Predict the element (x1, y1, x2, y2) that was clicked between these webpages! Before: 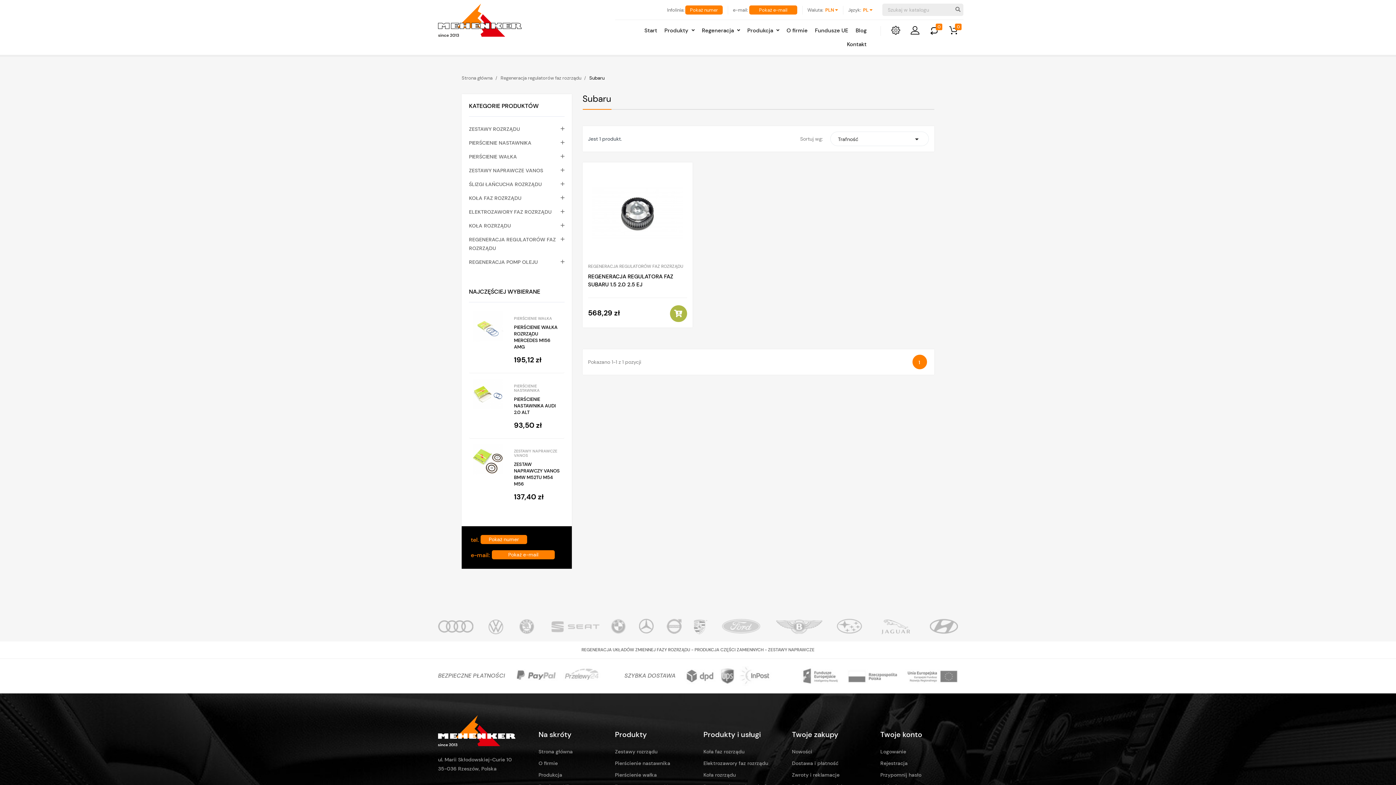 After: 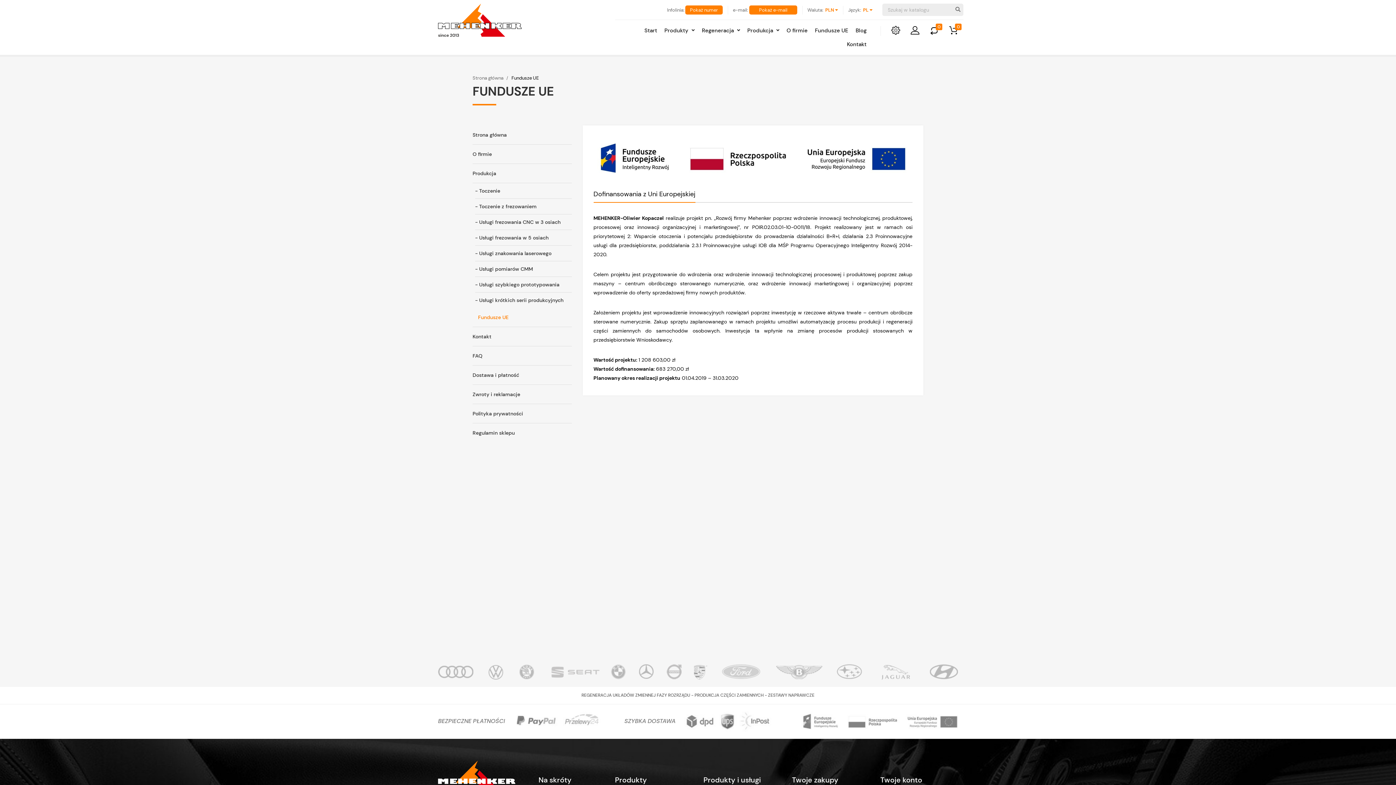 Action: label: Fundusze UE bbox: (812, 23, 851, 37)